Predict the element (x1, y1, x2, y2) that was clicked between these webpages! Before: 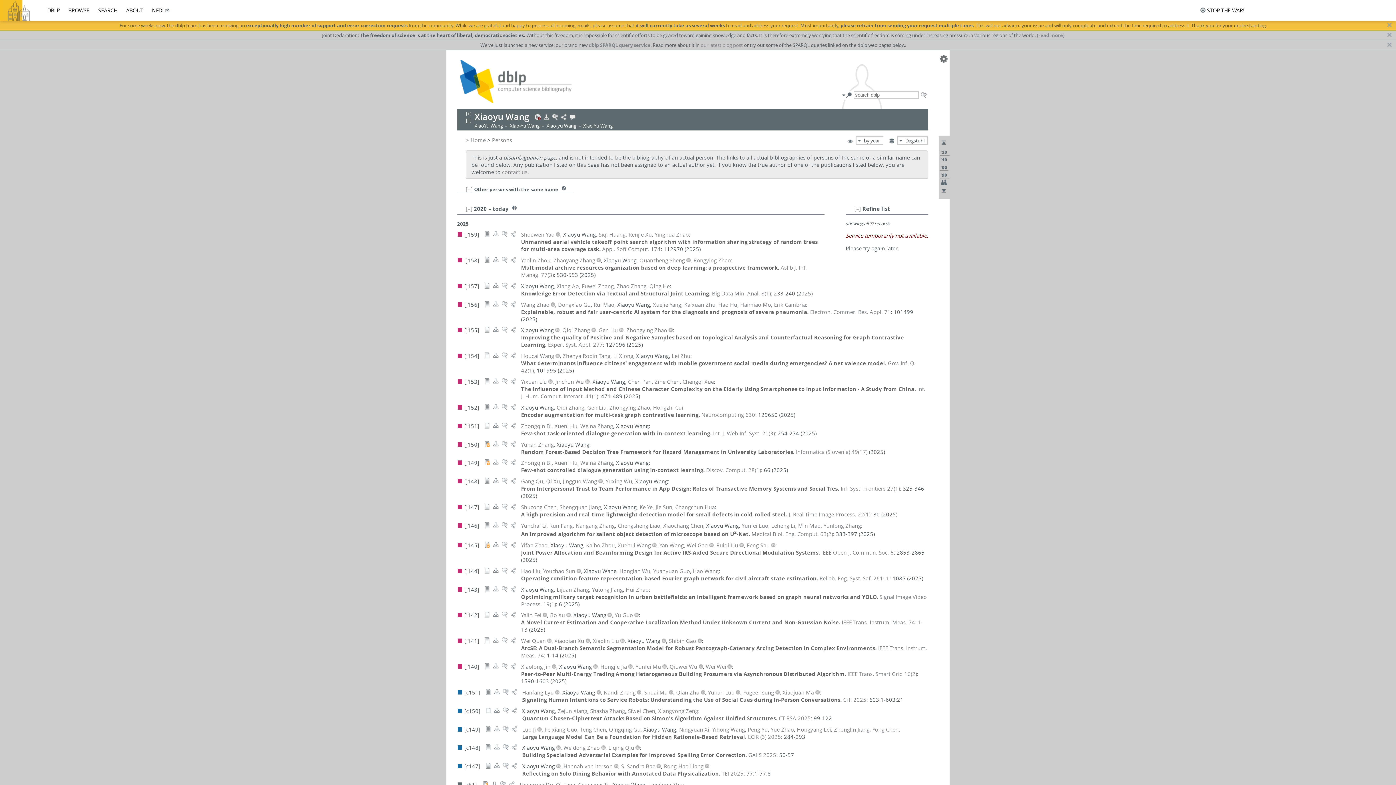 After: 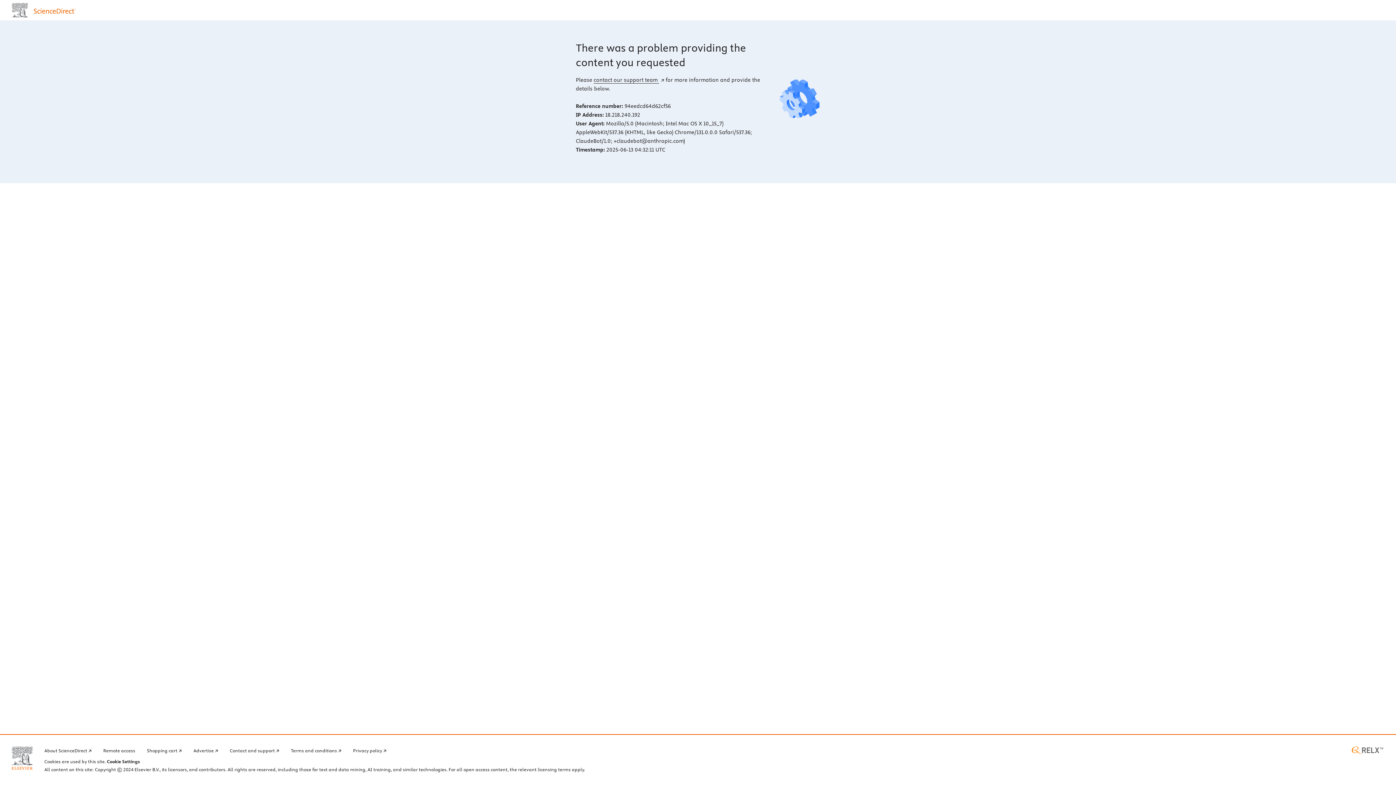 Action: bbox: (483, 354, 490, 360)